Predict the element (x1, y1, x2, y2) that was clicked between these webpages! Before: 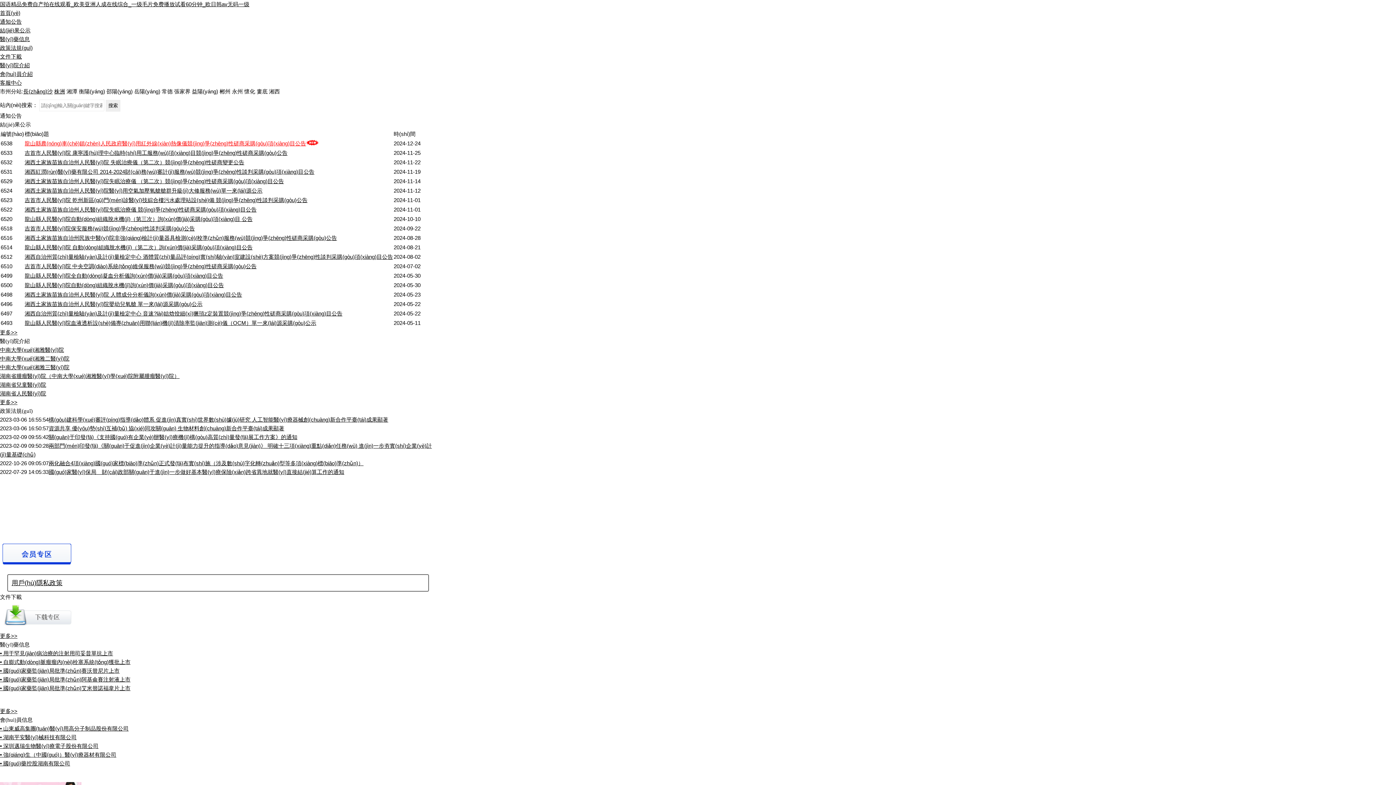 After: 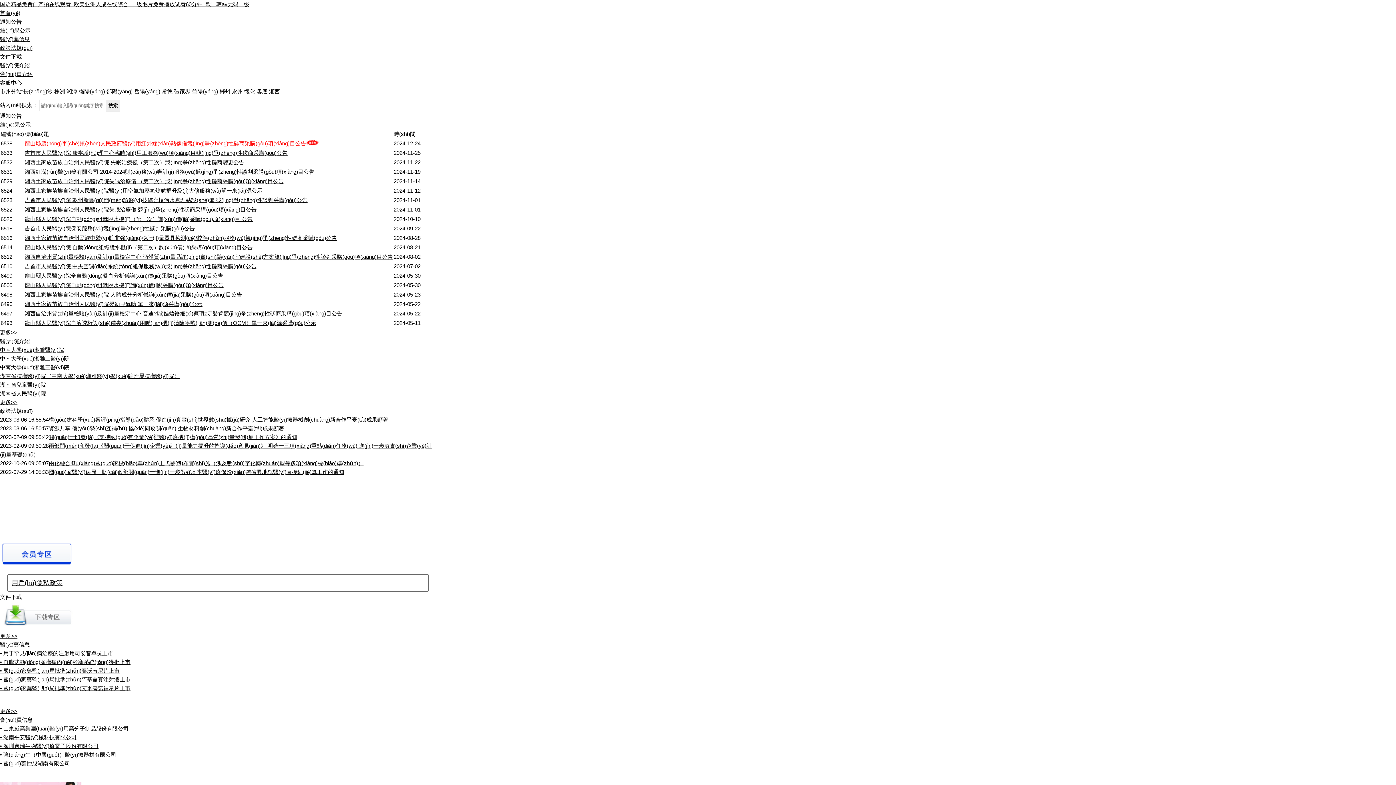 Action: label: 湘西紅潤(rùn)醫(yī)藥有限公司 2014-2024財(cái)務(wù)審計(jì)服務(wù)競(jìng)爭(zhēng)性談判采購(gòu)項(xiàng)目公告 bbox: (24, 168, 314, 174)